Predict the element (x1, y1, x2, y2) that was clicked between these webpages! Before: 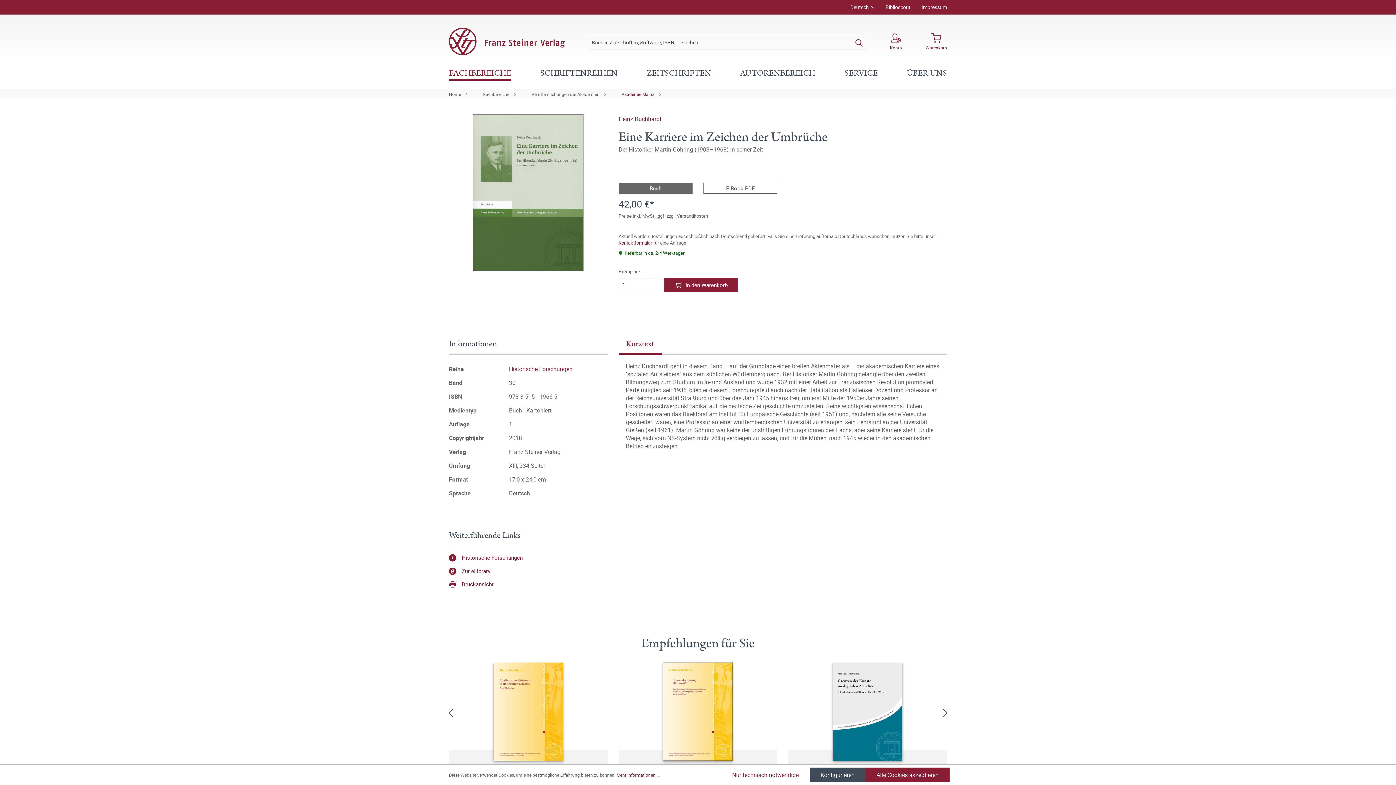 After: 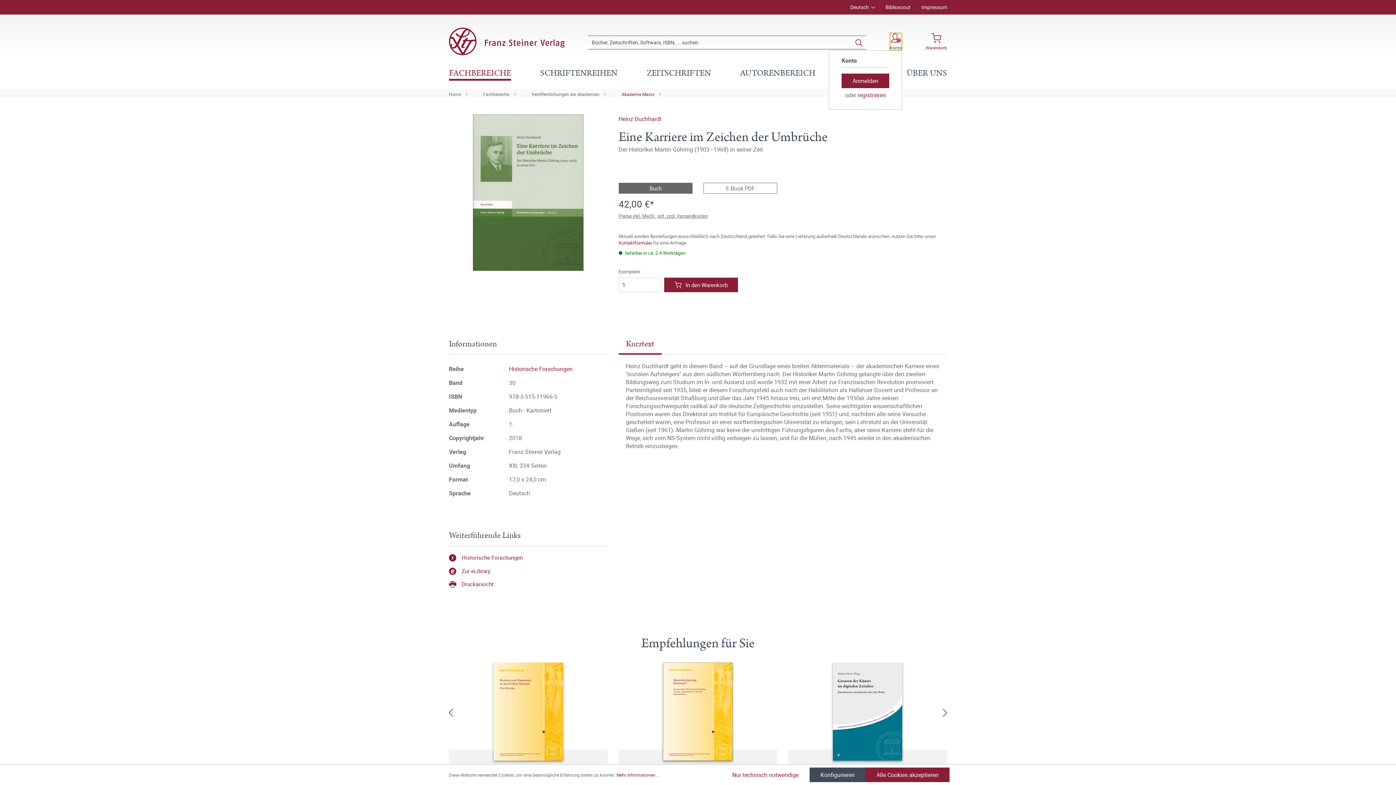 Action: label: Konto bbox: (890, 33, 902, 49)